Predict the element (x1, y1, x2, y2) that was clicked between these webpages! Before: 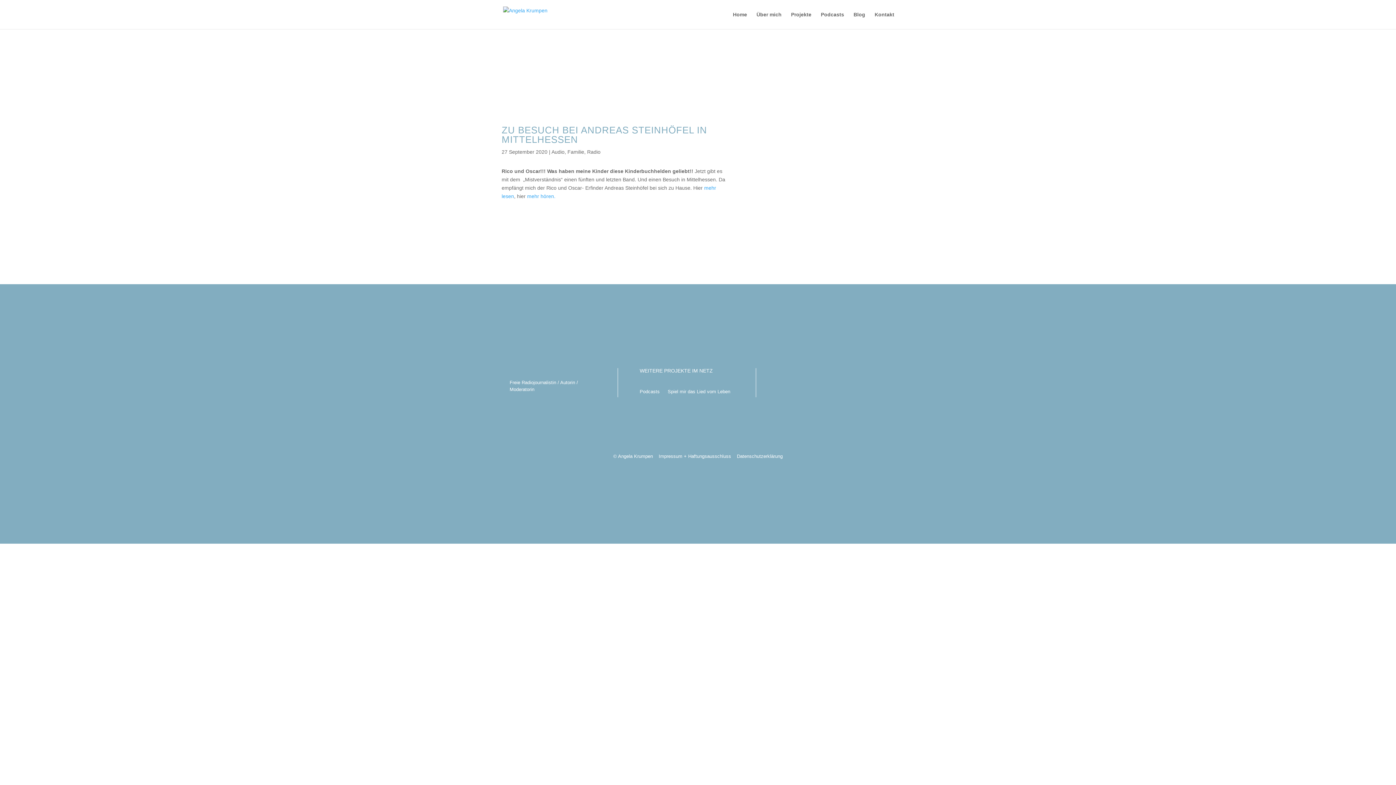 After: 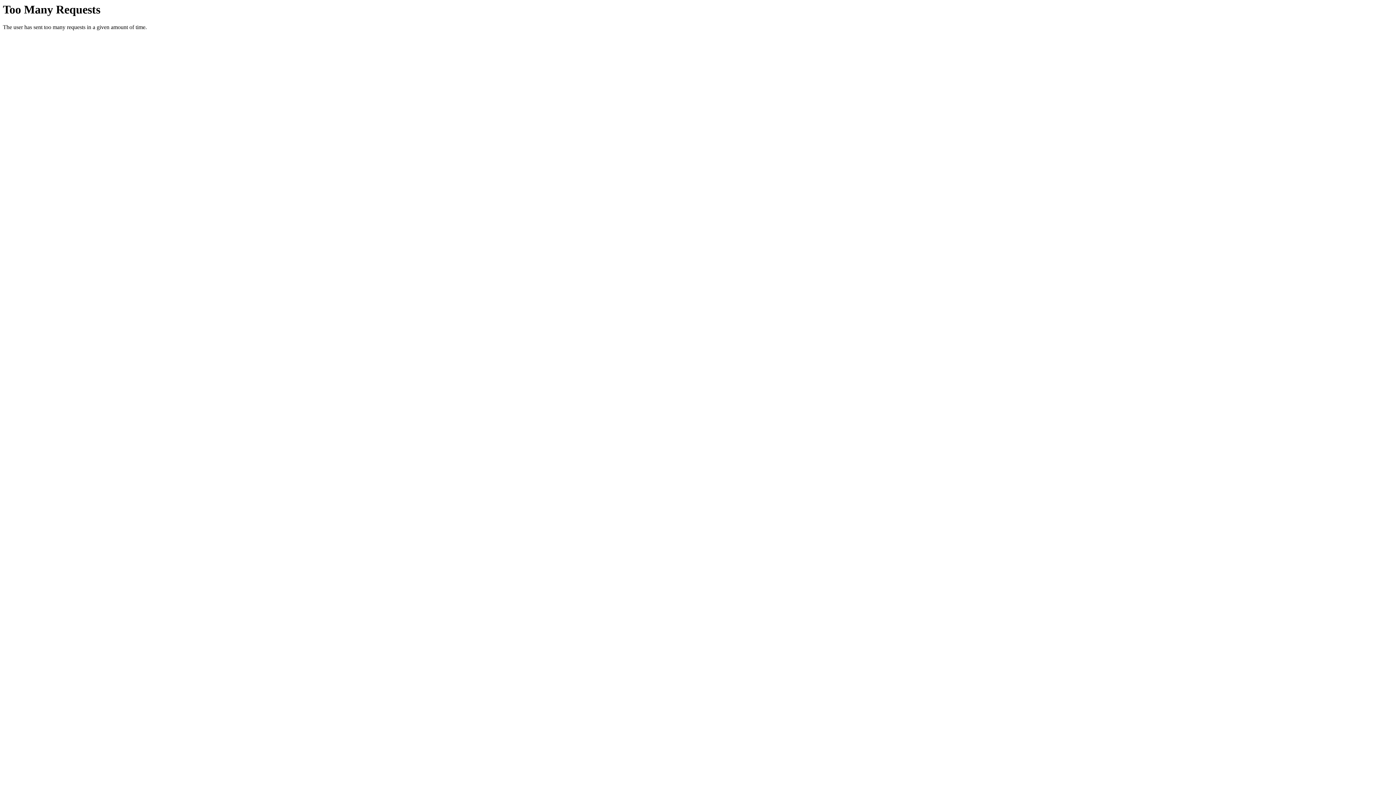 Action: label: Familie bbox: (567, 149, 584, 154)